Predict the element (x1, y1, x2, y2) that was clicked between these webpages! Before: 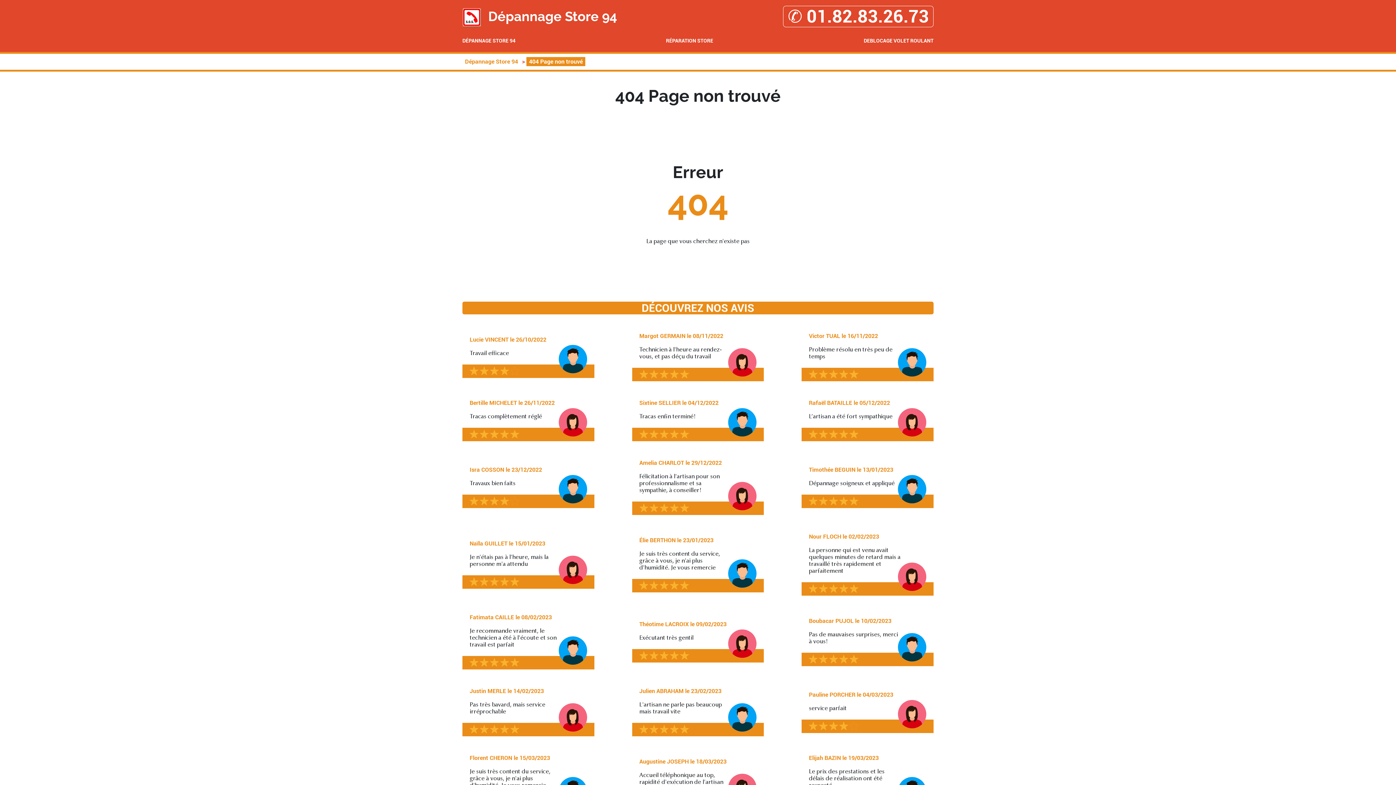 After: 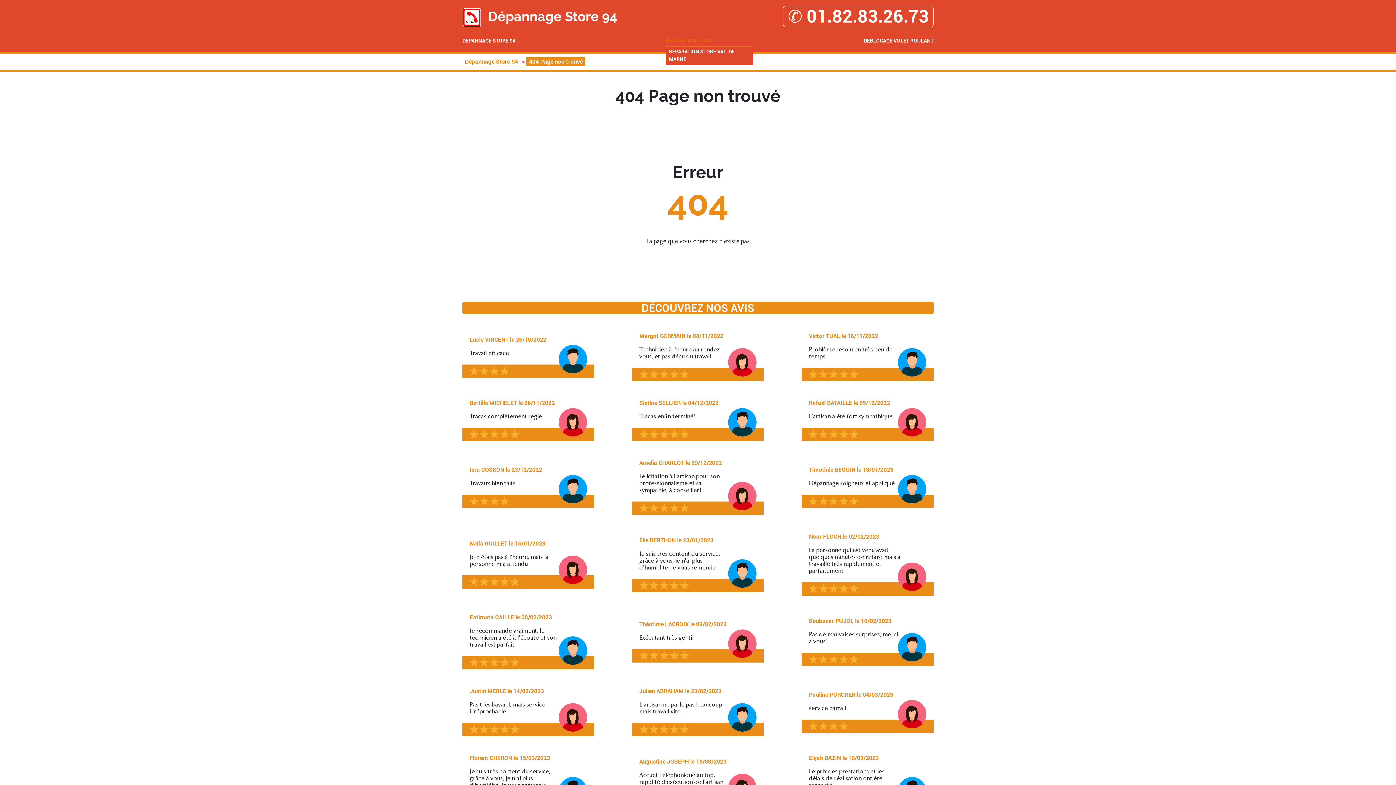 Action: label: RÉPARATION STORE bbox: (666, 37, 713, 44)